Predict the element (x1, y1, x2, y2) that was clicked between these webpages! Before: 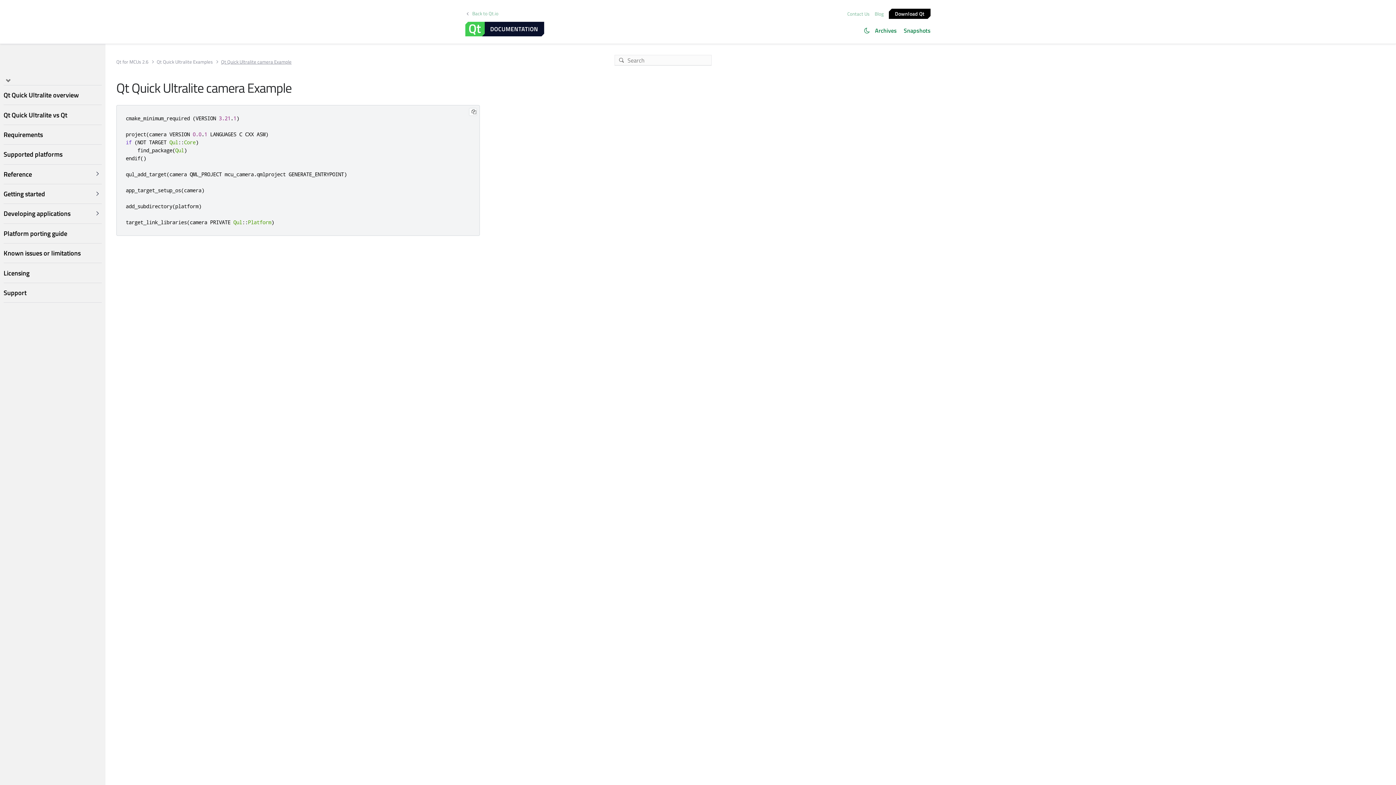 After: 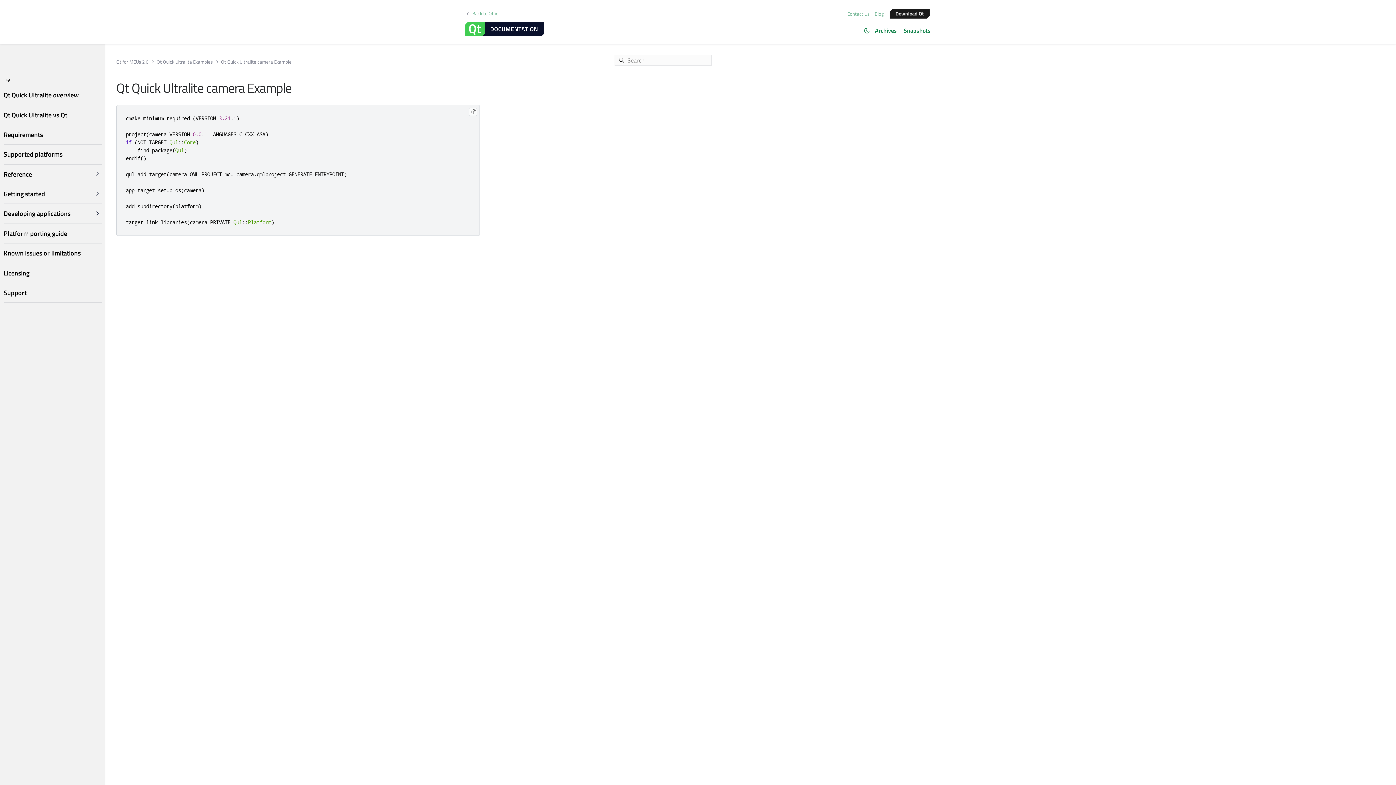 Action: label: Download Qt bbox: (889, 8, 930, 18)